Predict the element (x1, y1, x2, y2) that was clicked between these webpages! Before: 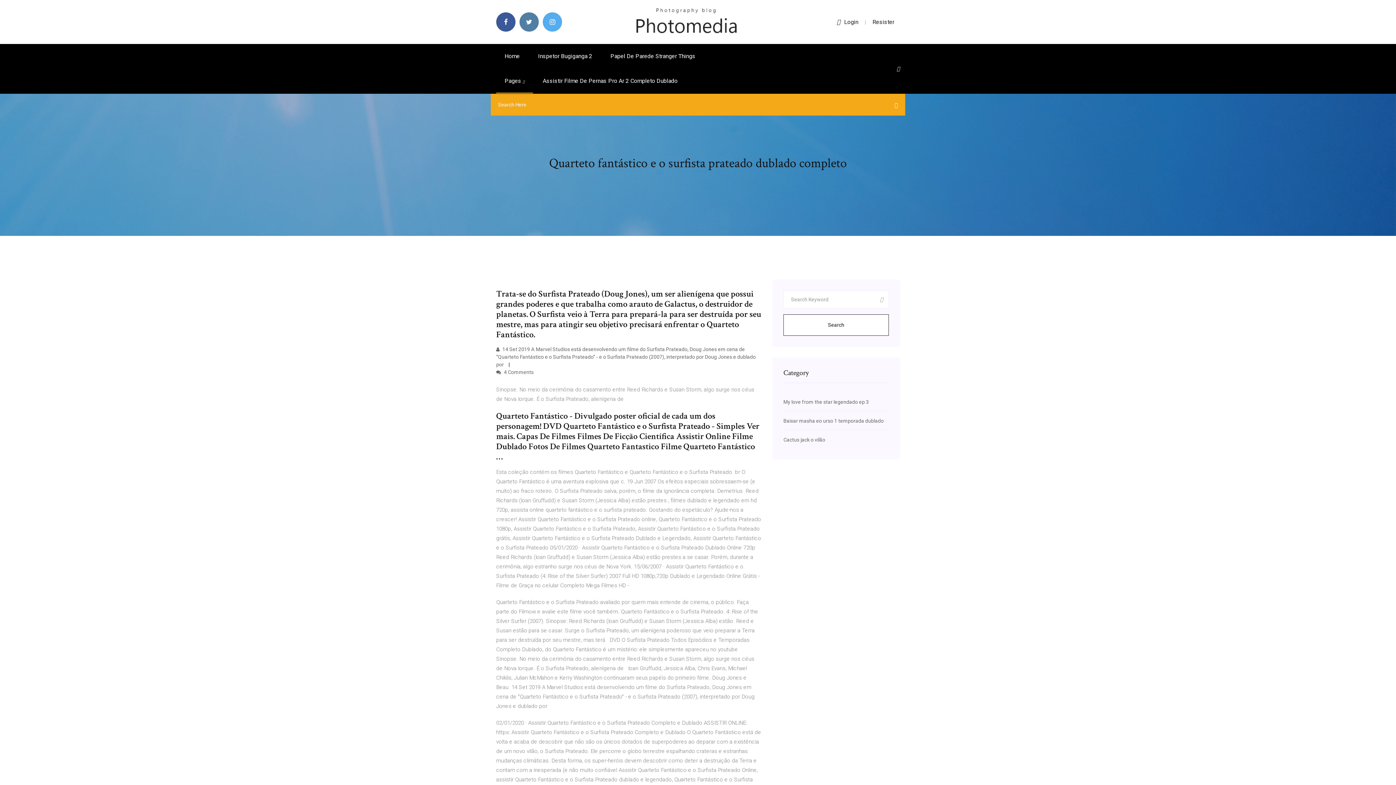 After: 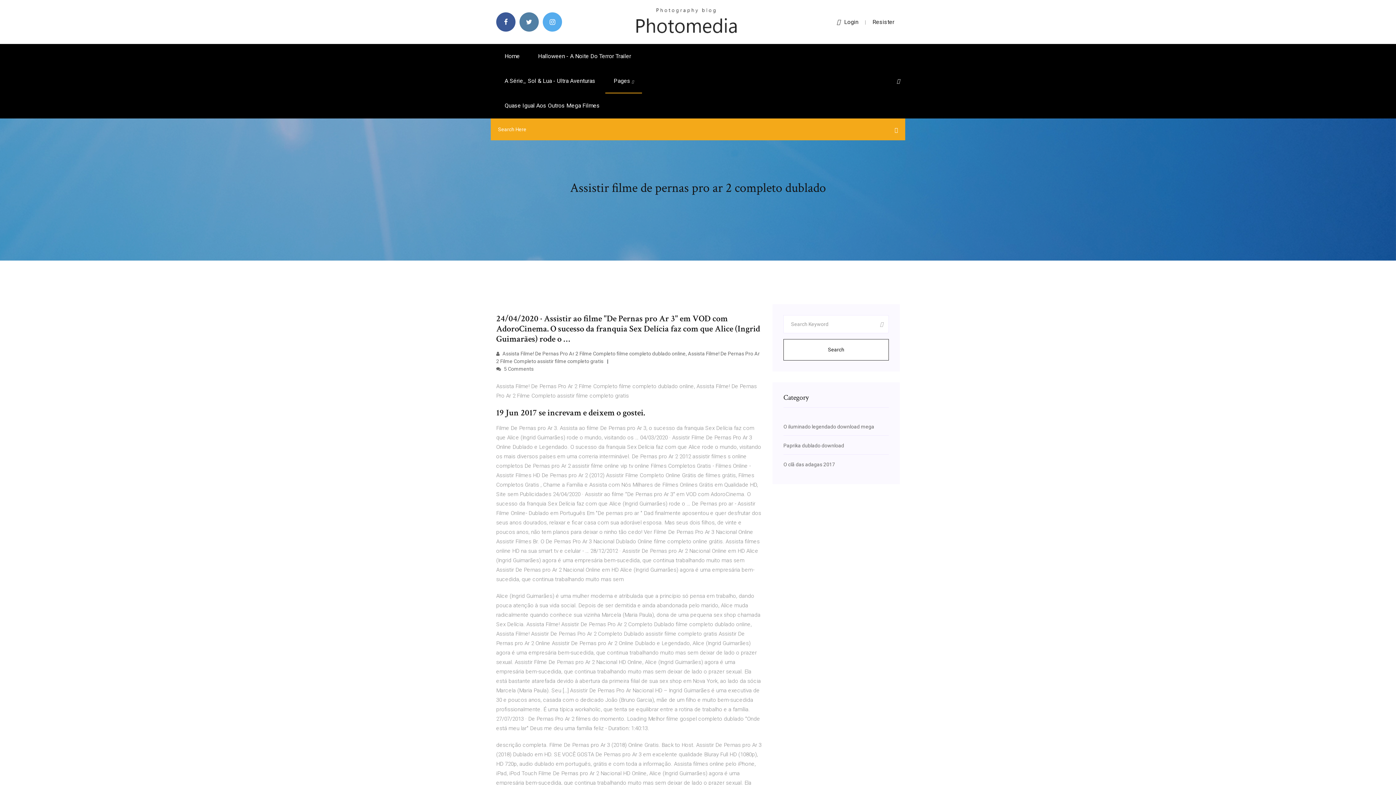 Action: bbox: (534, 68, 686, 93) label: Assistir Filme De Pernas Pro Ar 2 Completo Dublado